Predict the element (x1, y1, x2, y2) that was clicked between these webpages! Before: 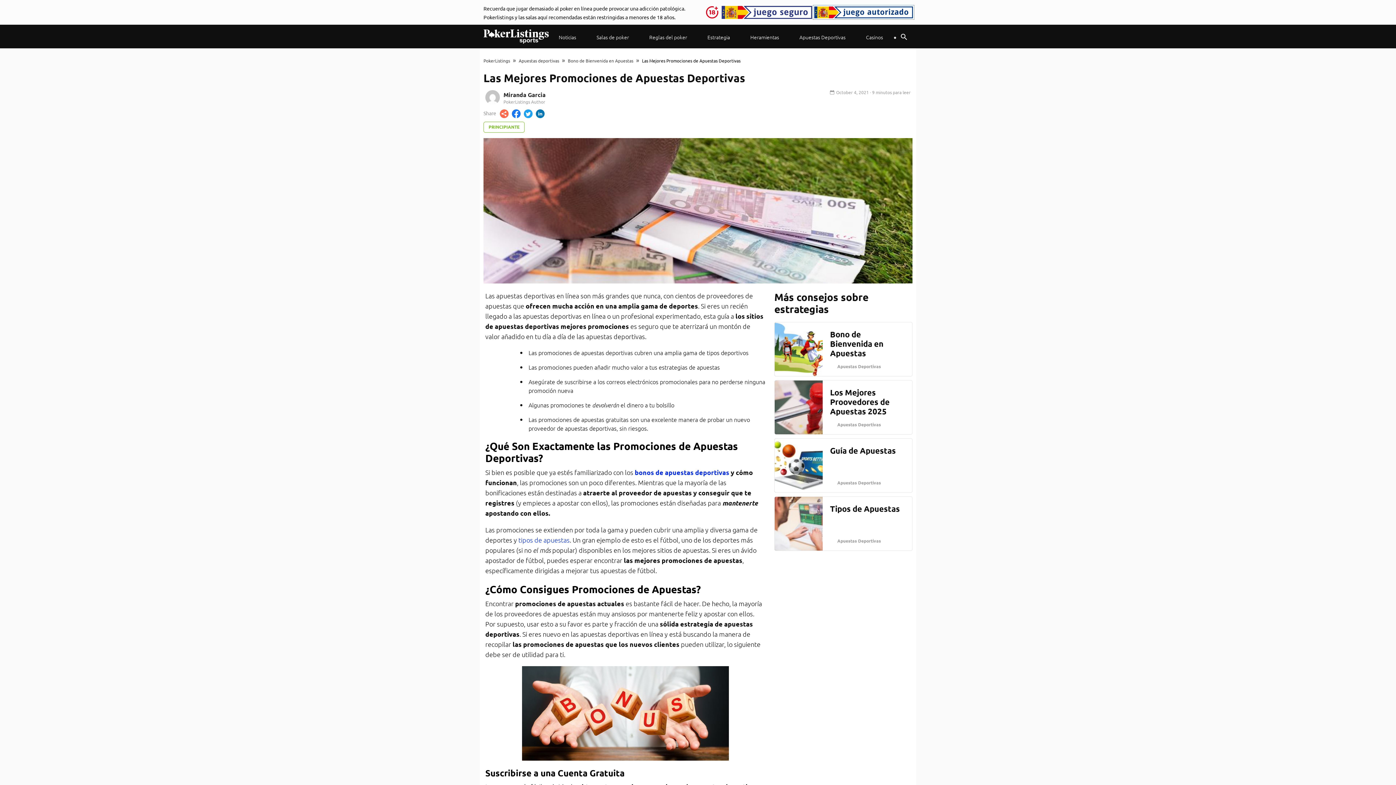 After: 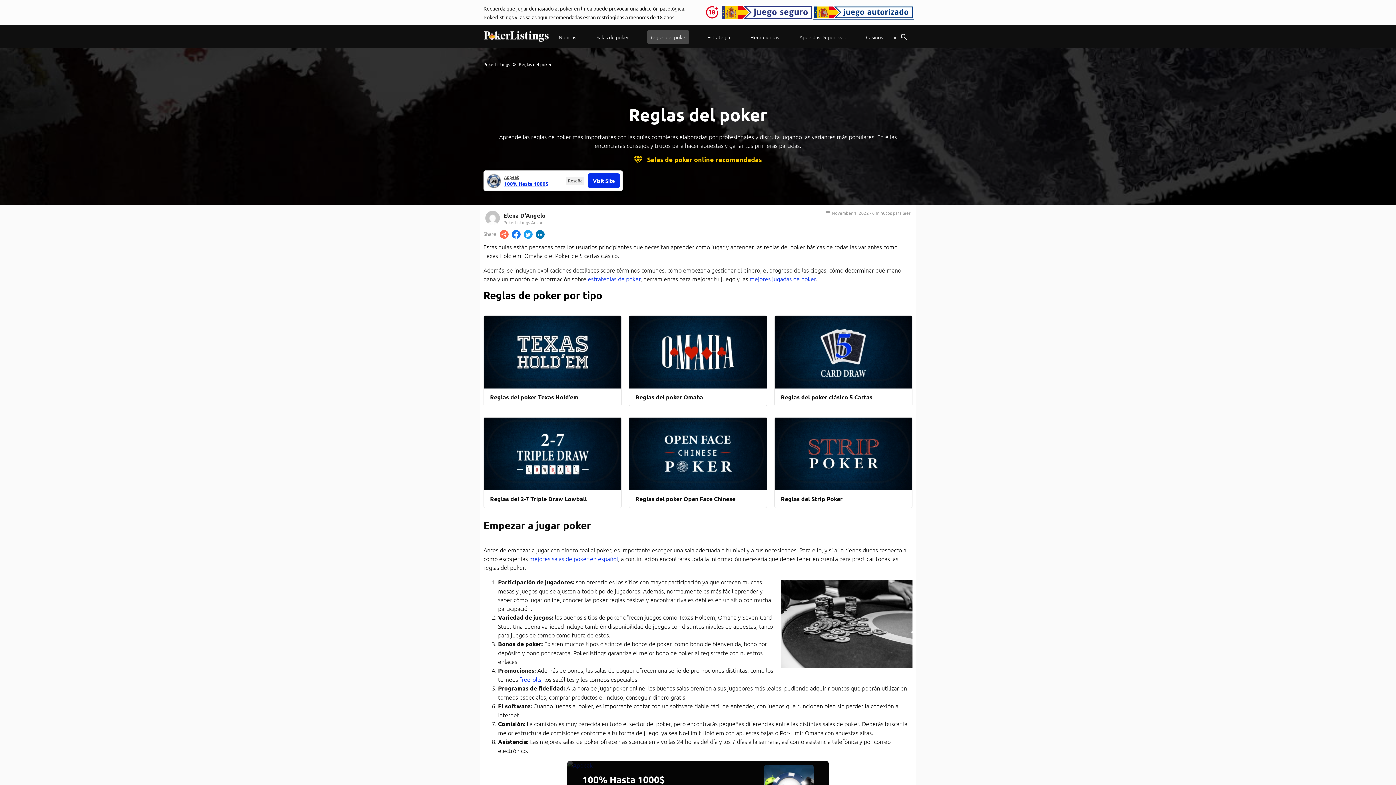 Action: label: Reglas del poker bbox: (647, 30, 689, 44)